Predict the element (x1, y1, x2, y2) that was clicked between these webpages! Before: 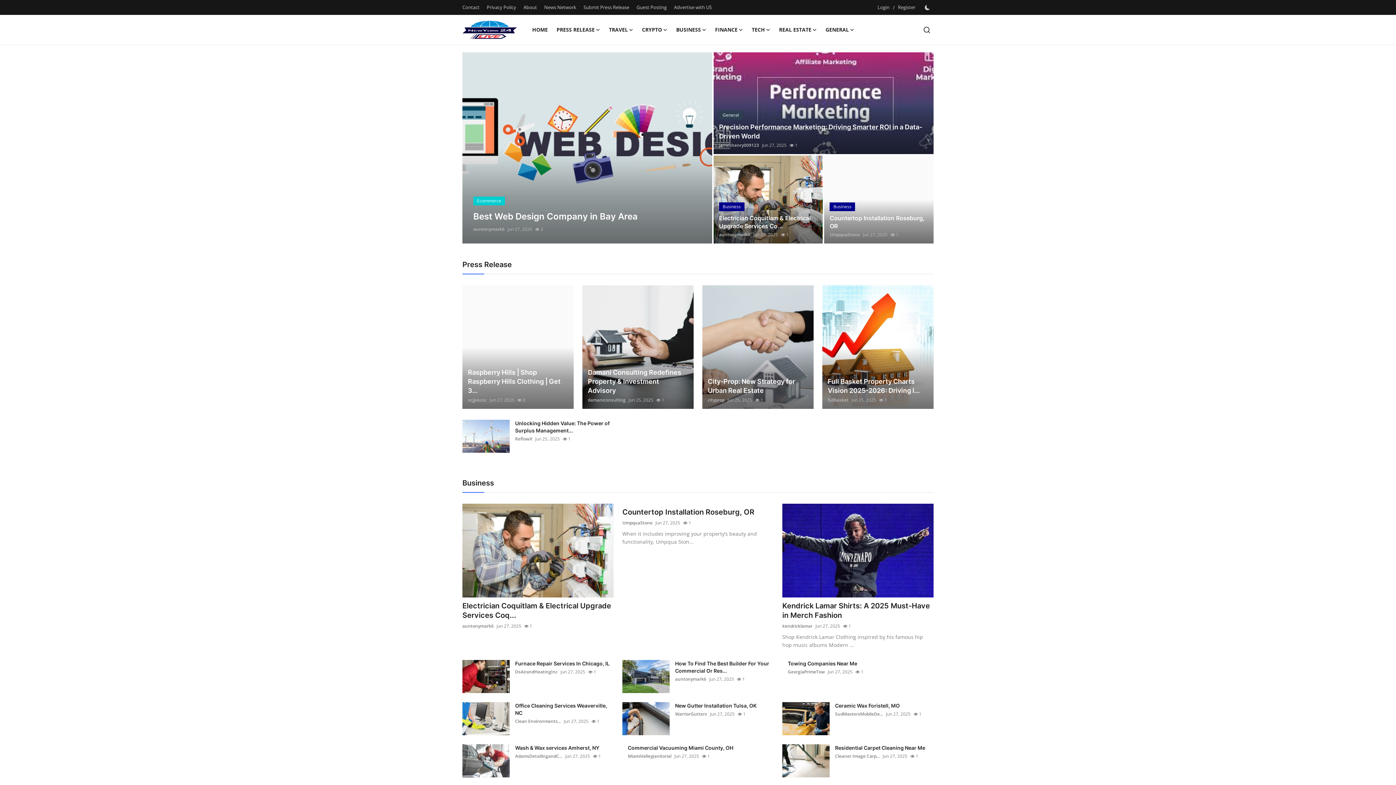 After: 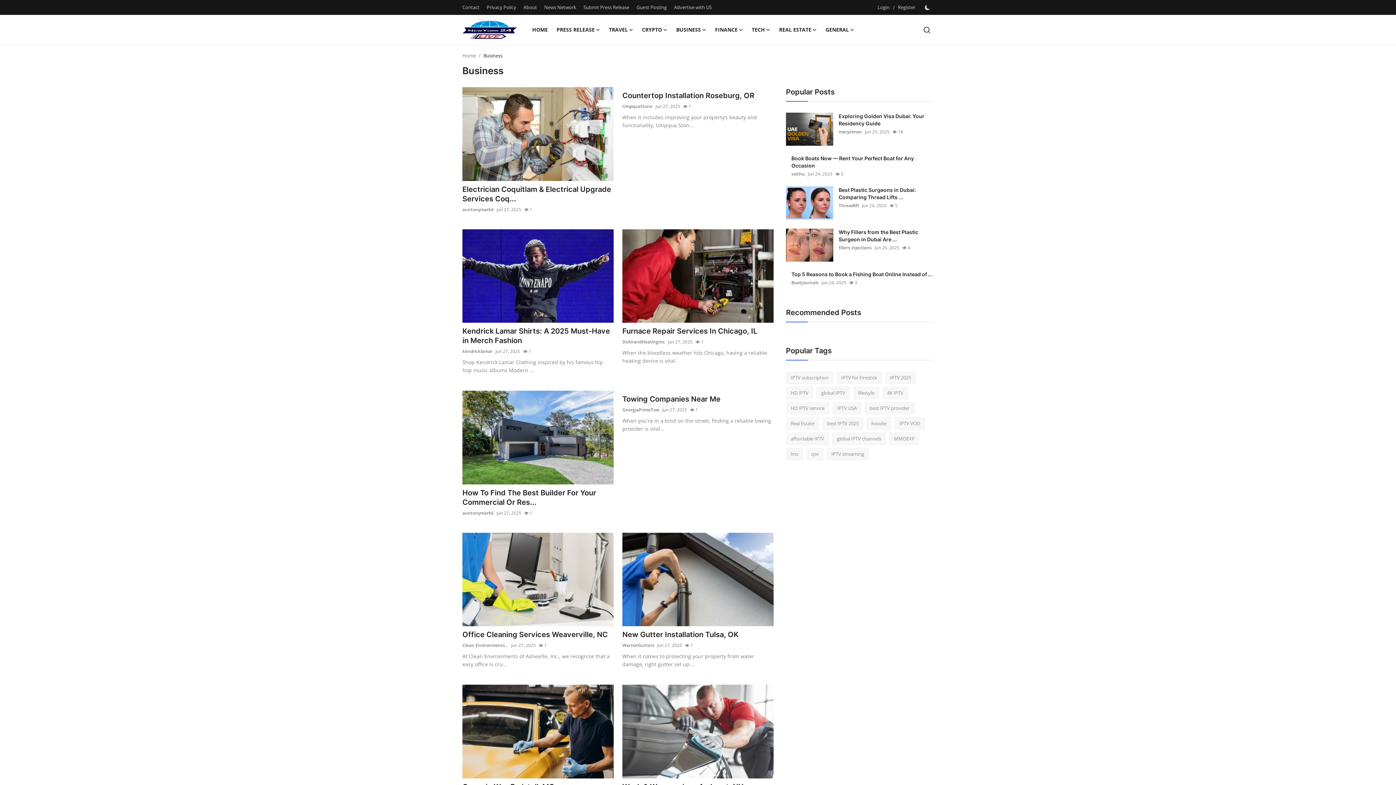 Action: label: Business bbox: (829, 202, 855, 209)